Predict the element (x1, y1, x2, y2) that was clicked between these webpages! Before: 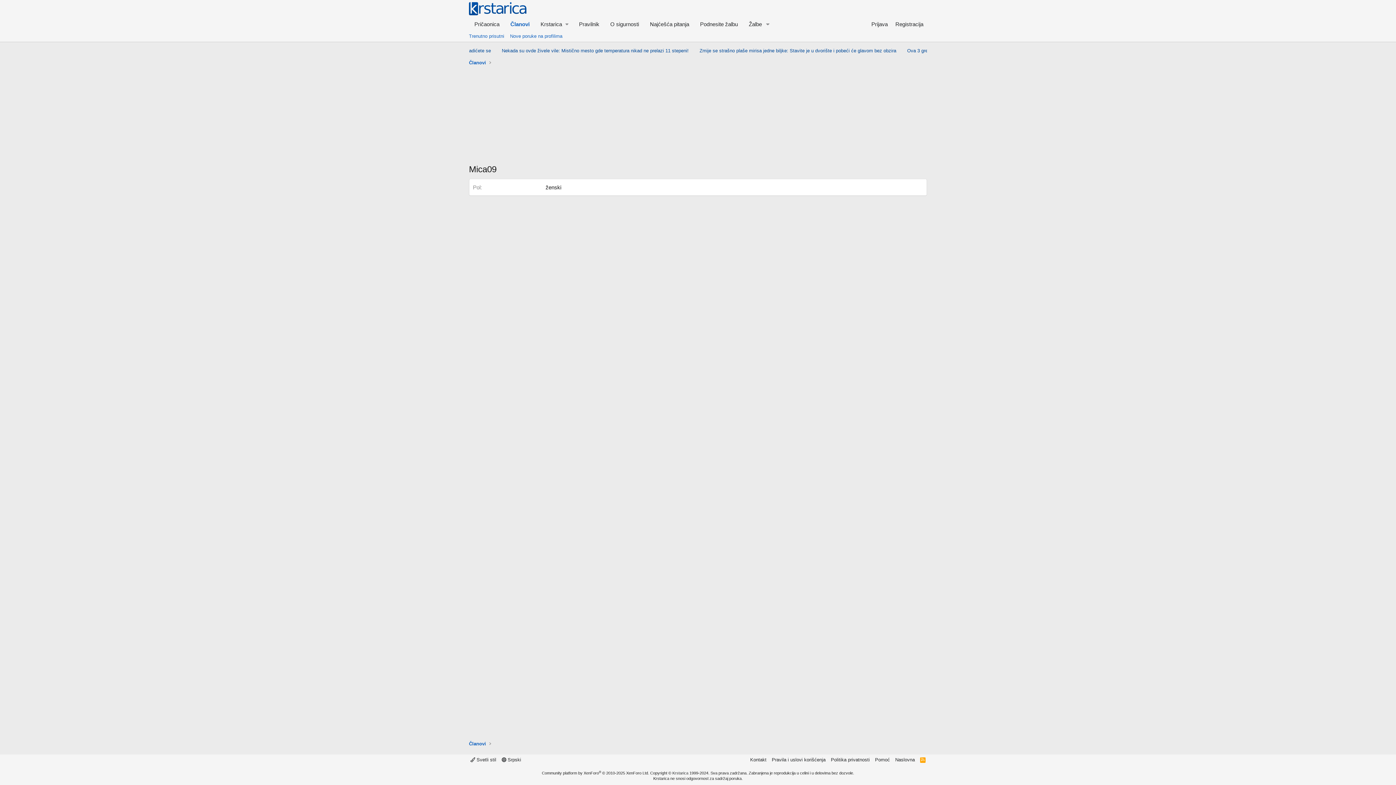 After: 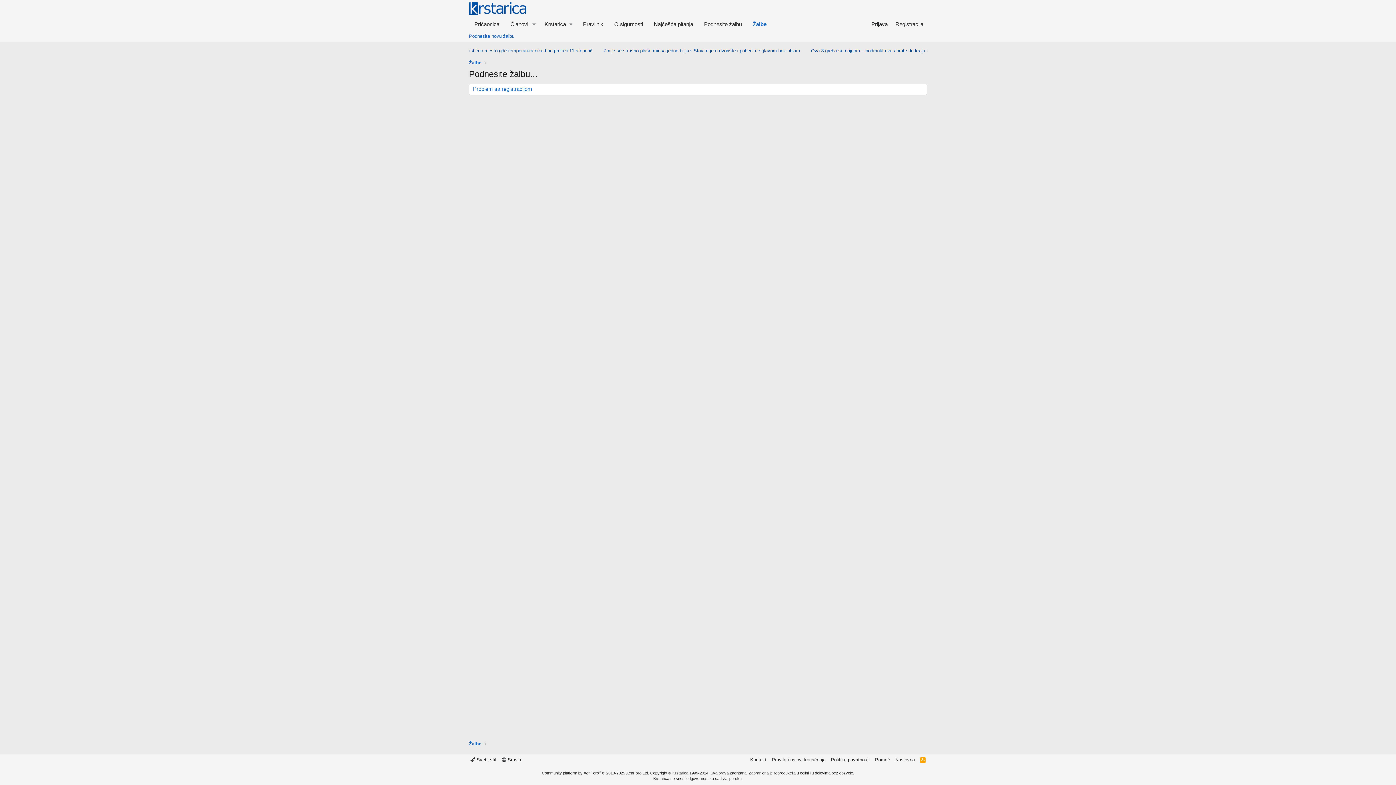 Action: bbox: (743, 17, 762, 30) label: Žalbe